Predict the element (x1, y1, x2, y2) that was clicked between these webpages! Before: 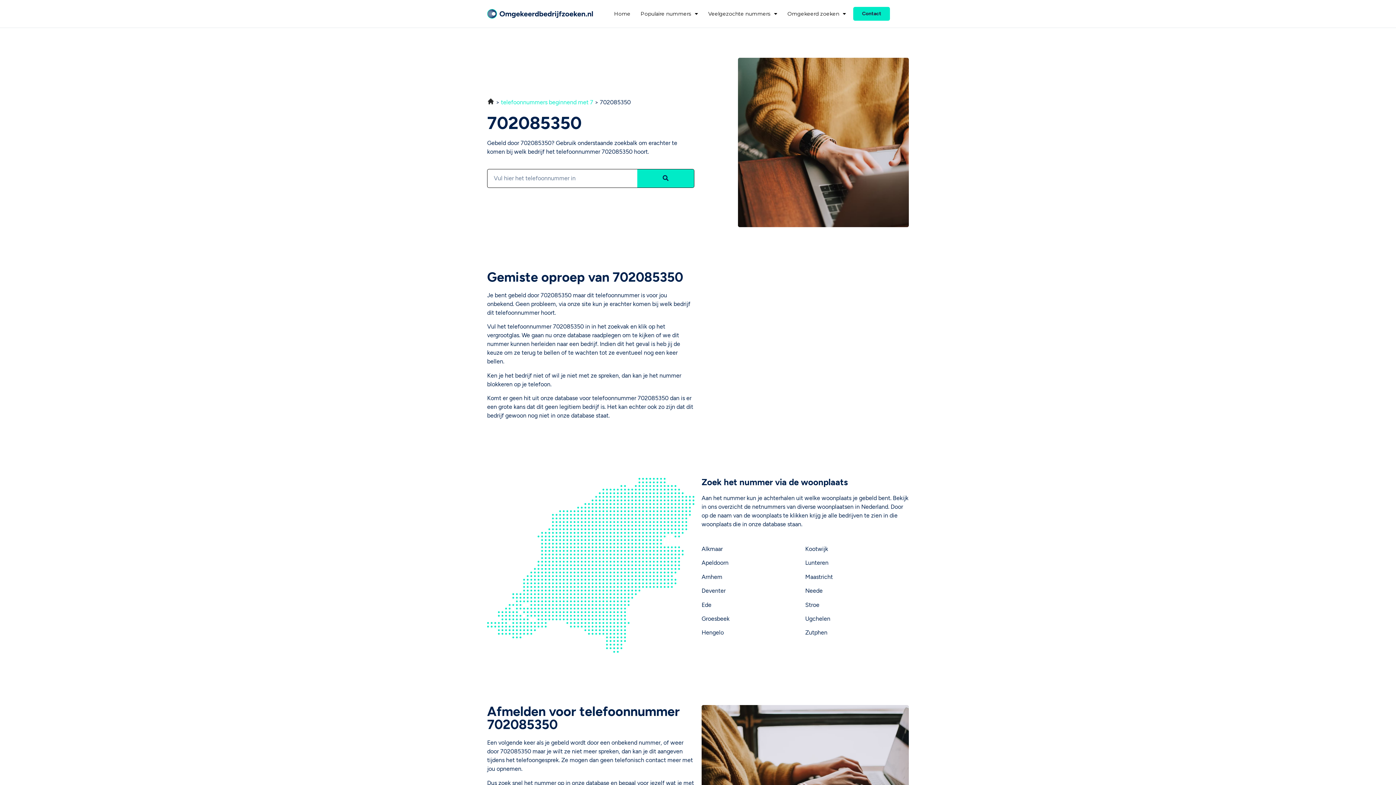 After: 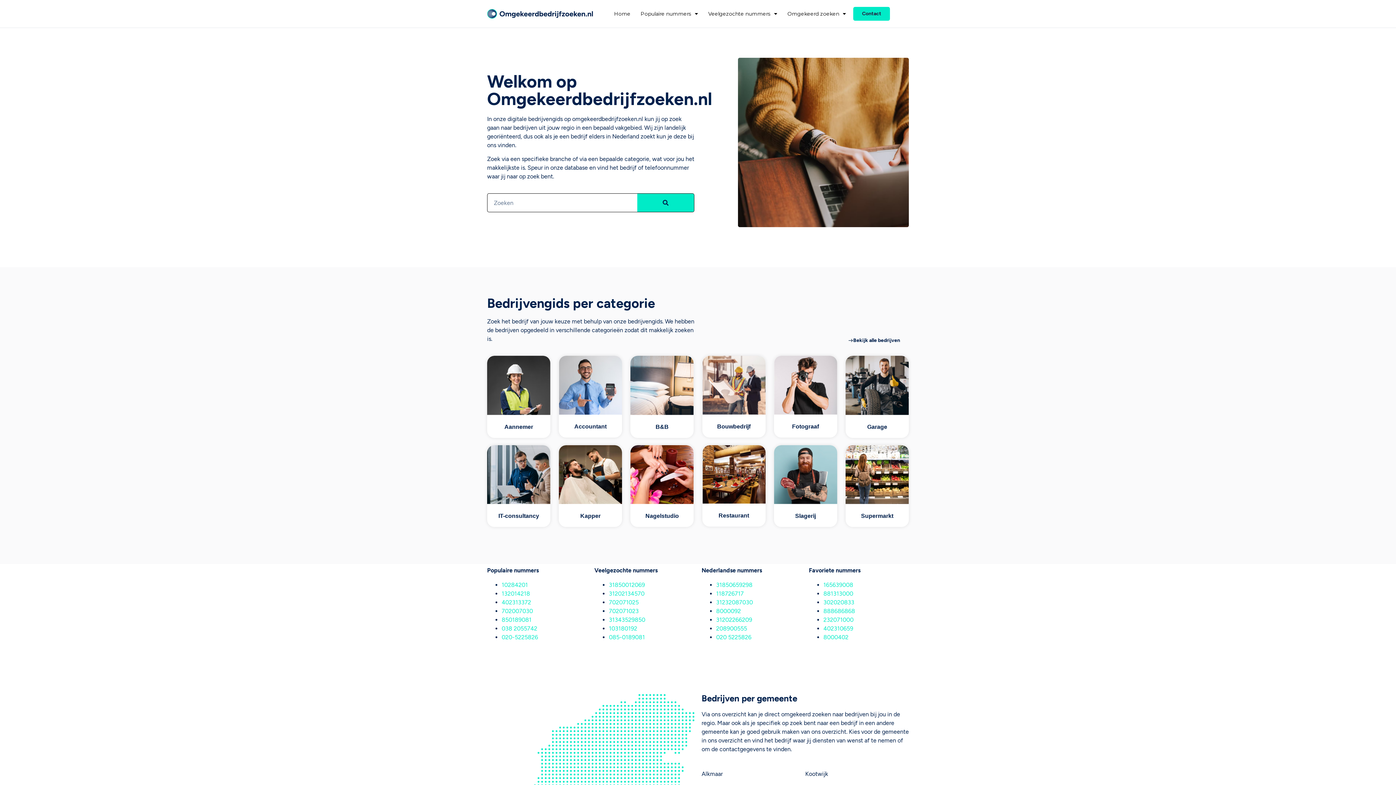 Action: bbox: (487, 99, 496, 105) label:  